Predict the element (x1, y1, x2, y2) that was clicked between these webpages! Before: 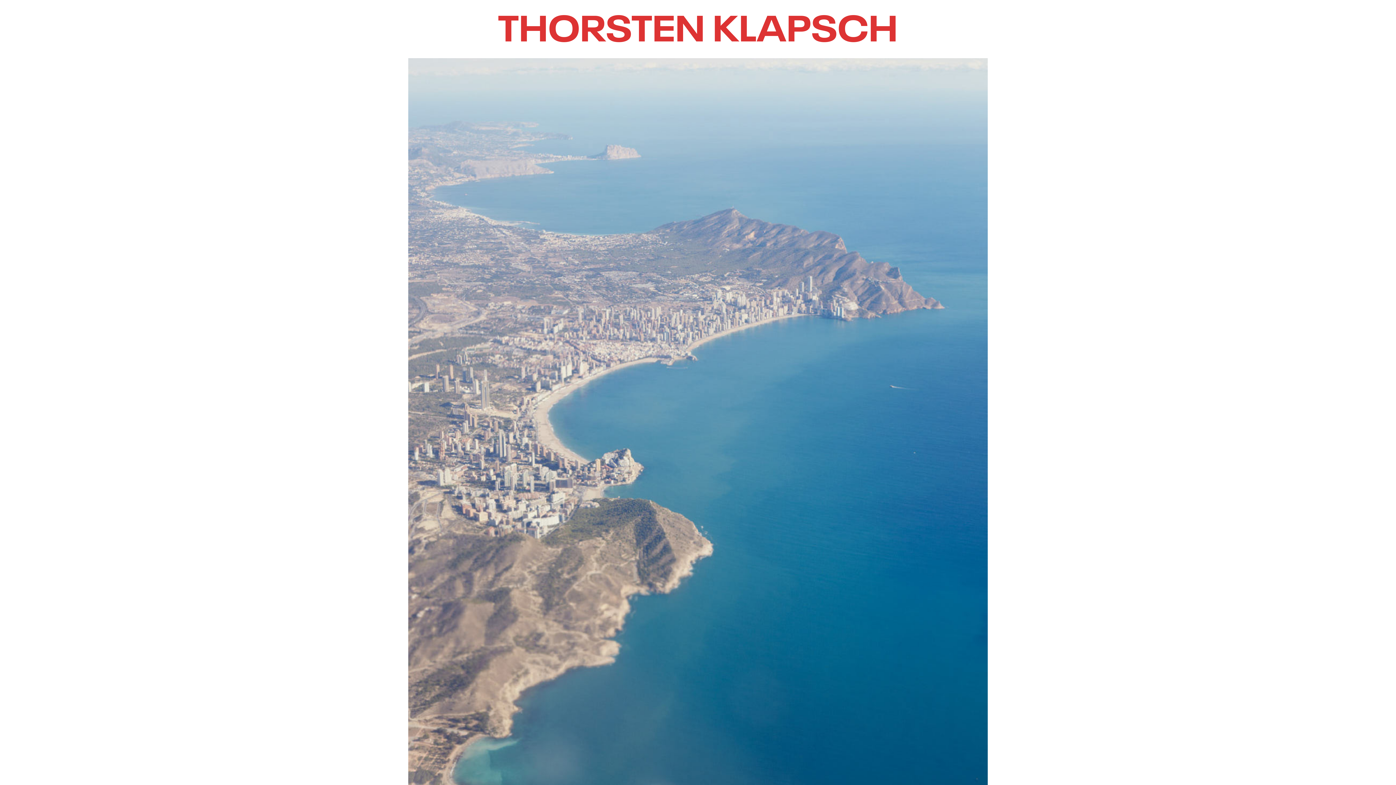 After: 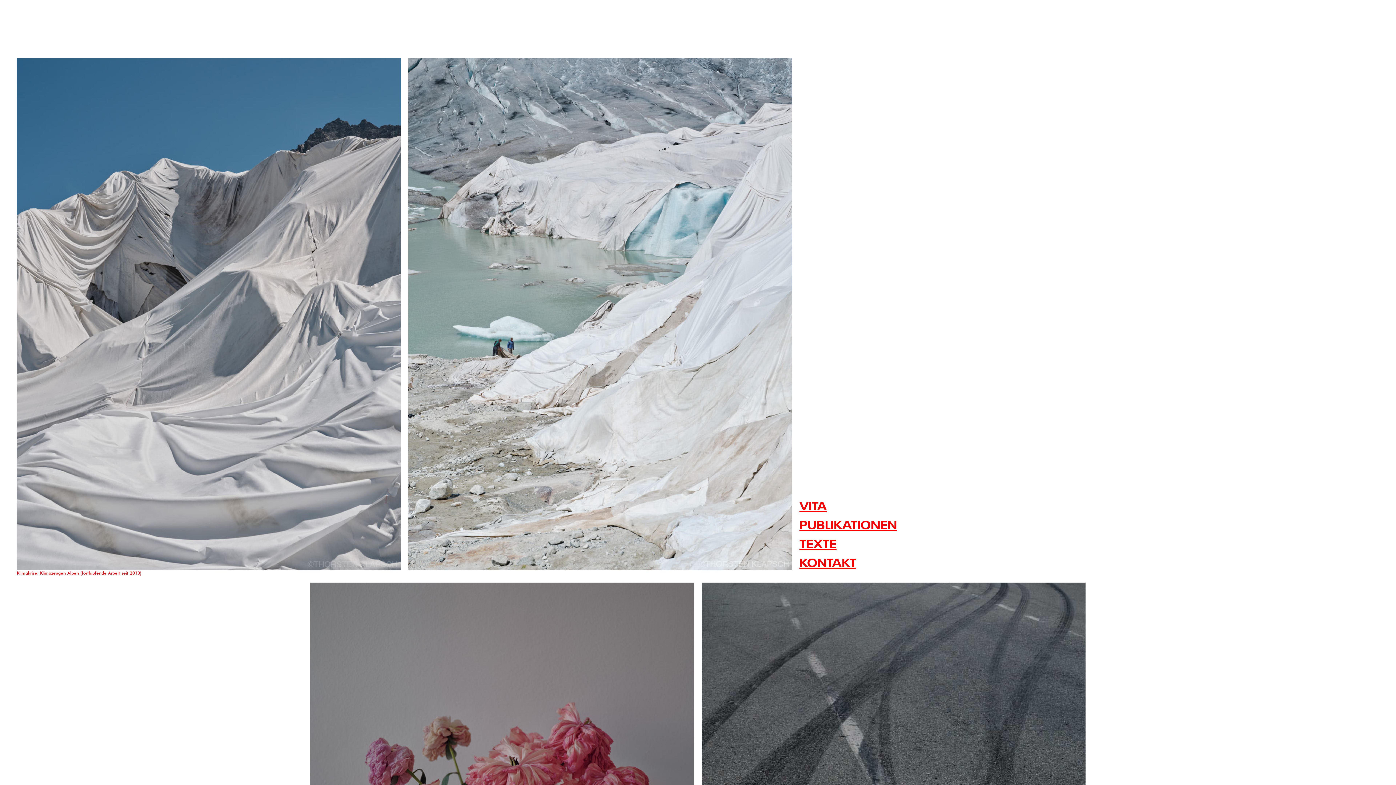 Action: bbox: (498, 13, 898, 49) label: THORSTEN KLAPSCH